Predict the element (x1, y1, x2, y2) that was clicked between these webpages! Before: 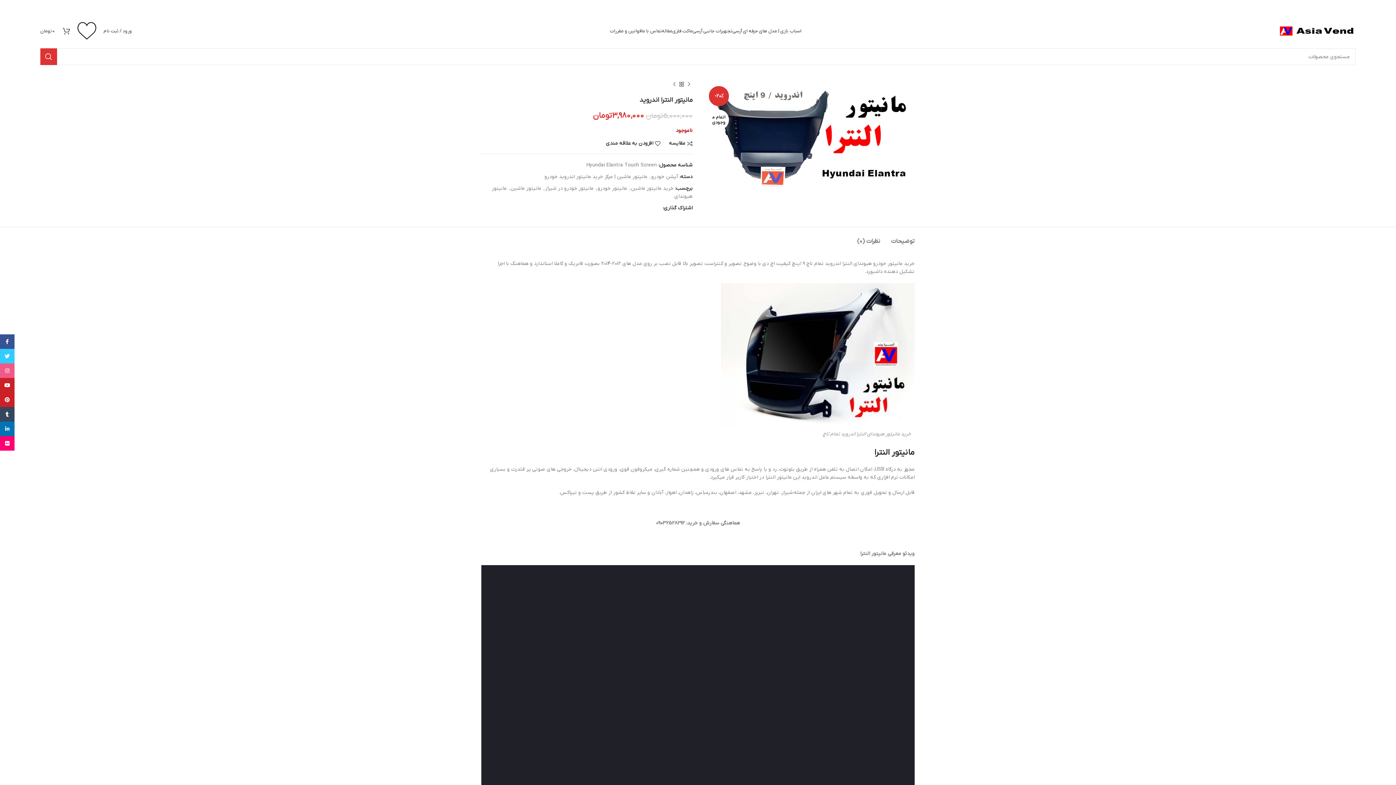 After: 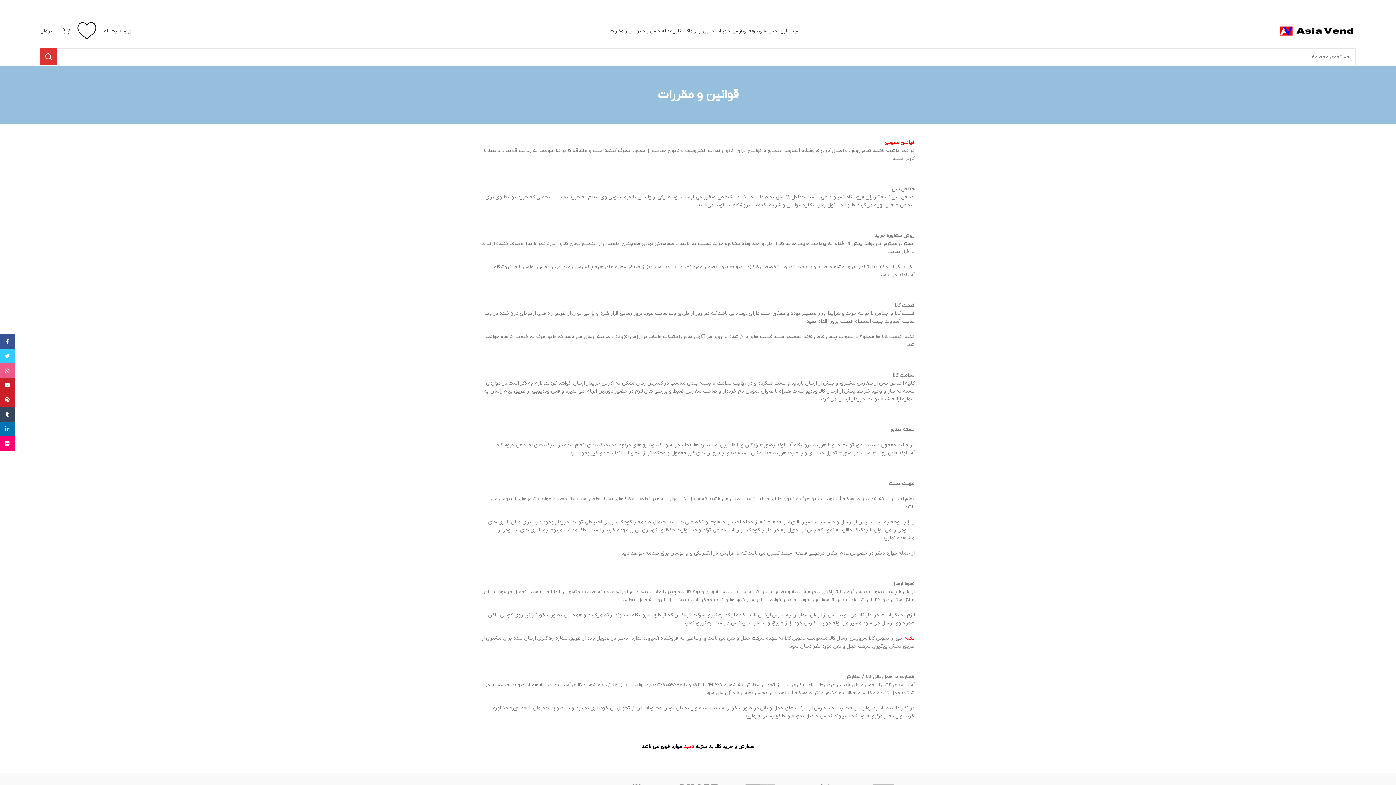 Action: bbox: (610, 23, 641, 38) label: قوانین و مقررات